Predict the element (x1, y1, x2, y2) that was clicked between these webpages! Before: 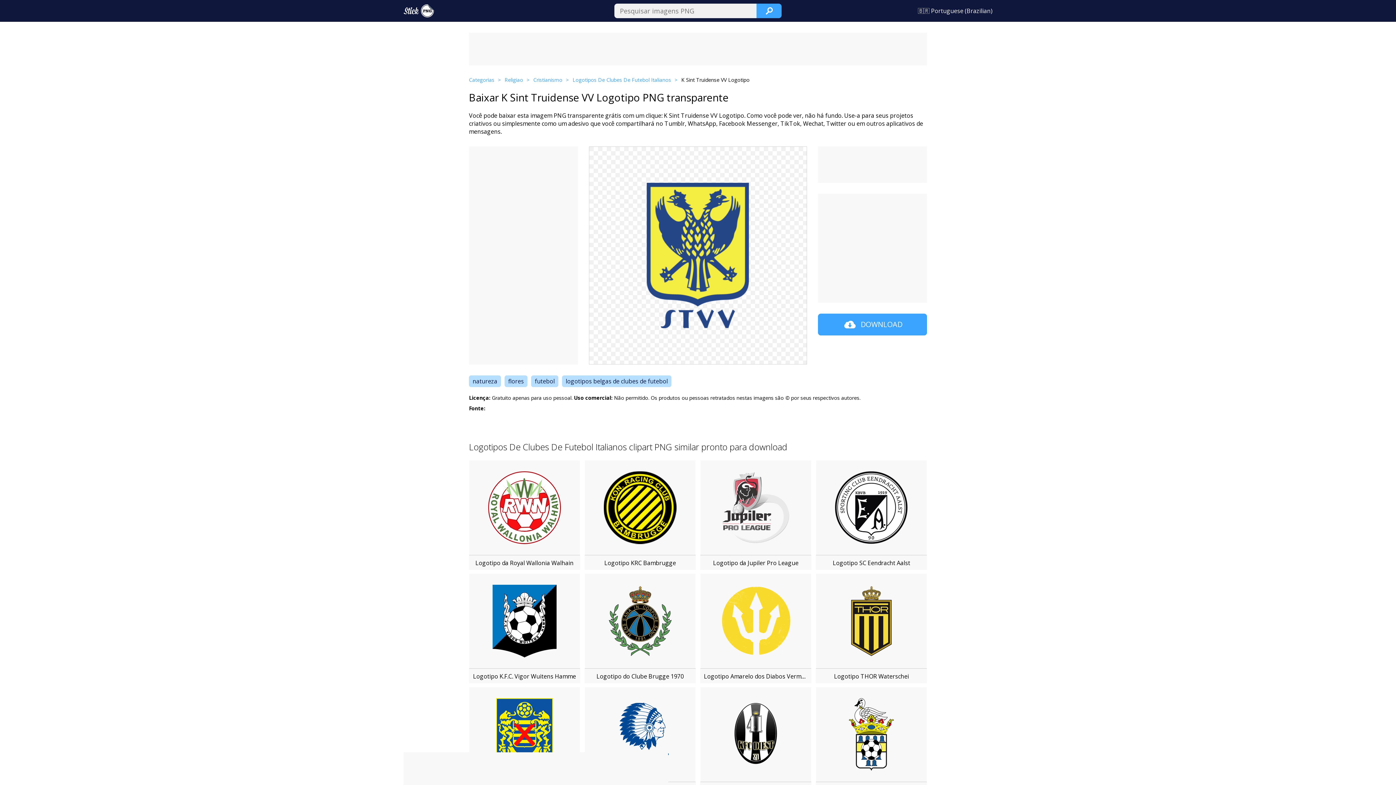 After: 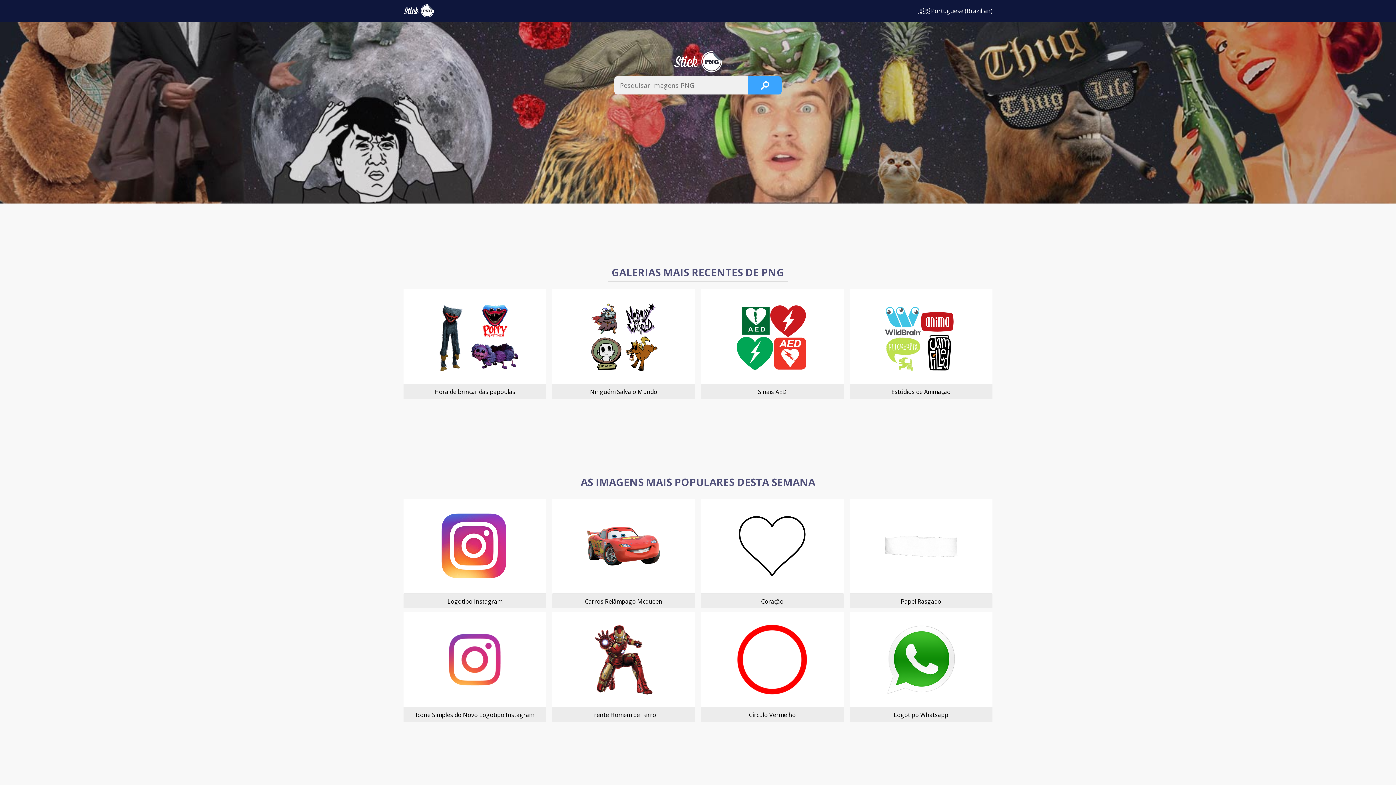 Action: bbox: (397, 0, 440, 21)